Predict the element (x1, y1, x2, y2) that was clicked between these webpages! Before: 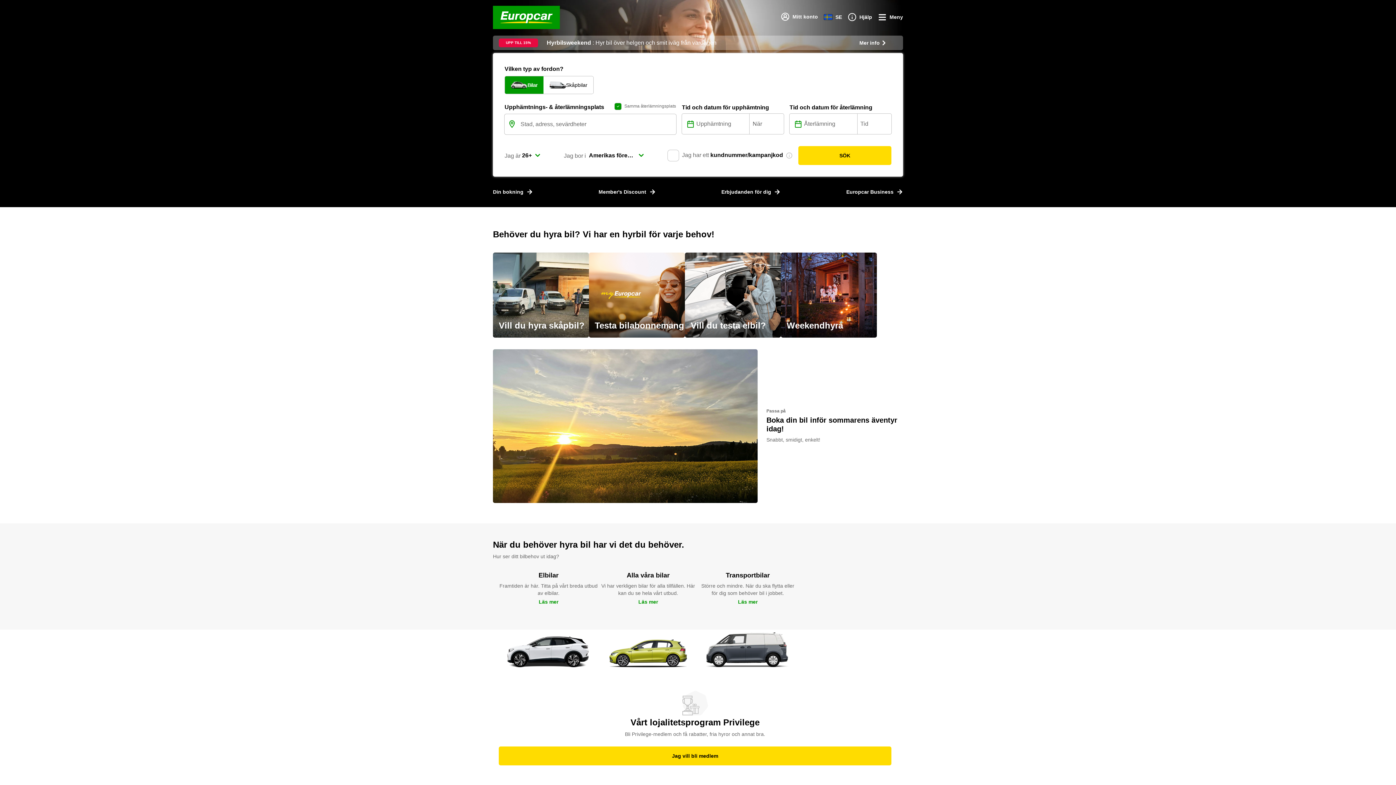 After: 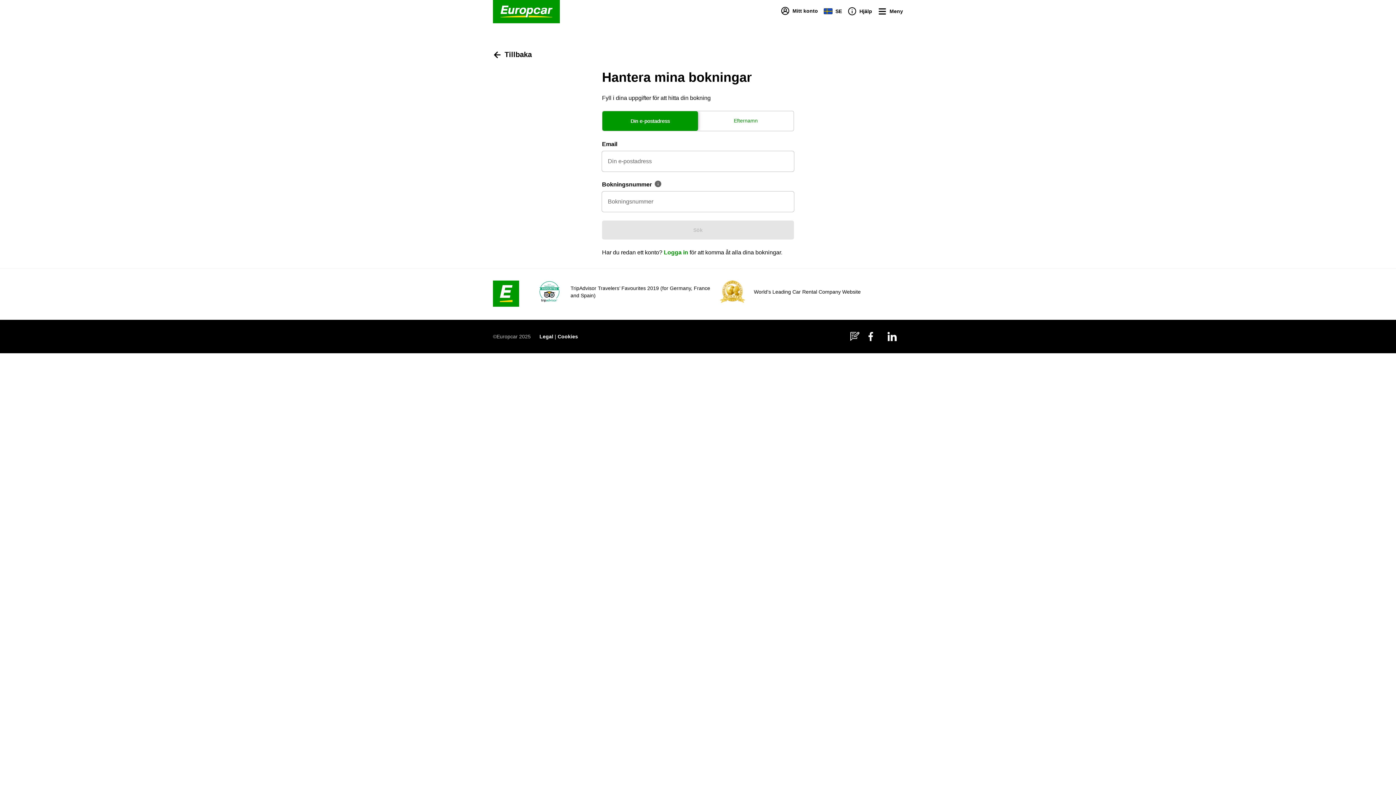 Action: bbox: (493, 188, 533, 195) label: Din bokning